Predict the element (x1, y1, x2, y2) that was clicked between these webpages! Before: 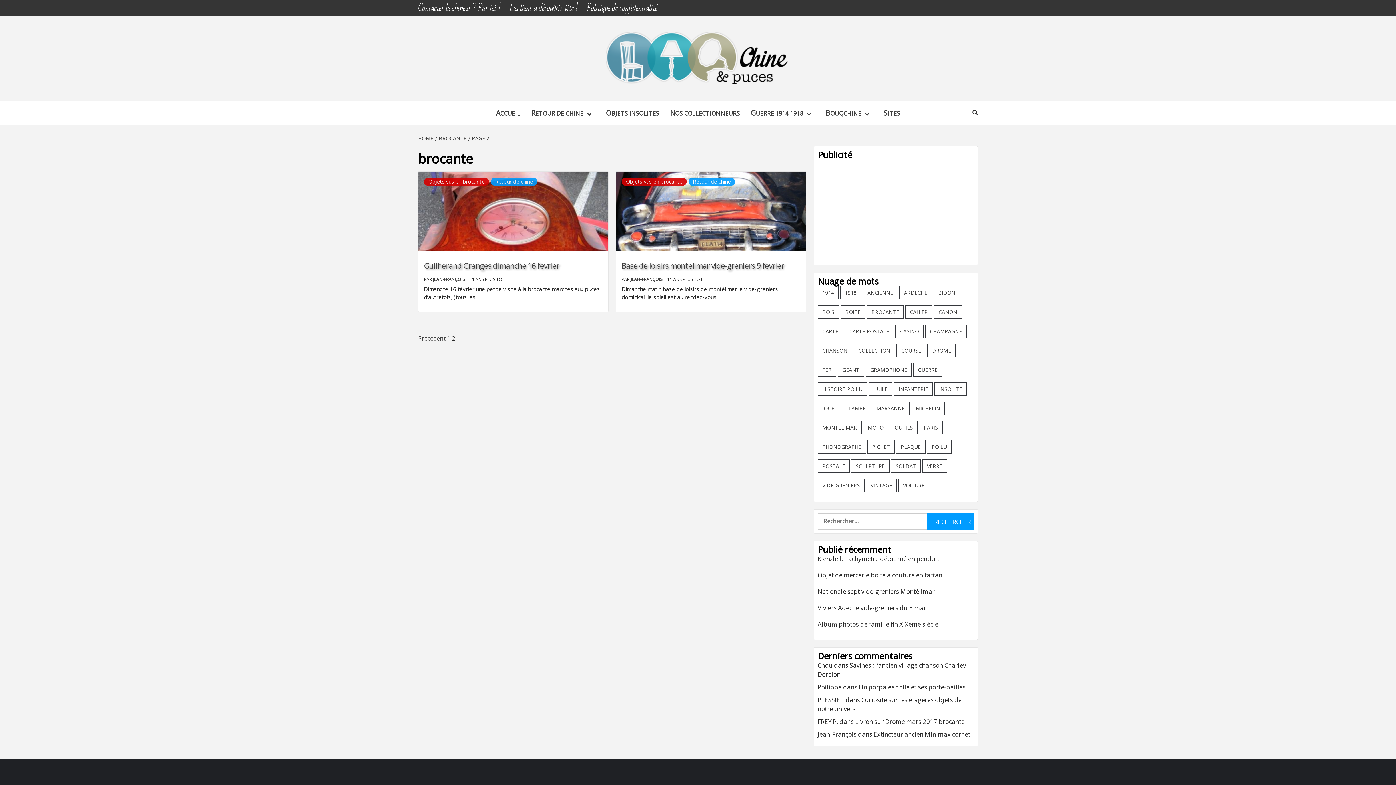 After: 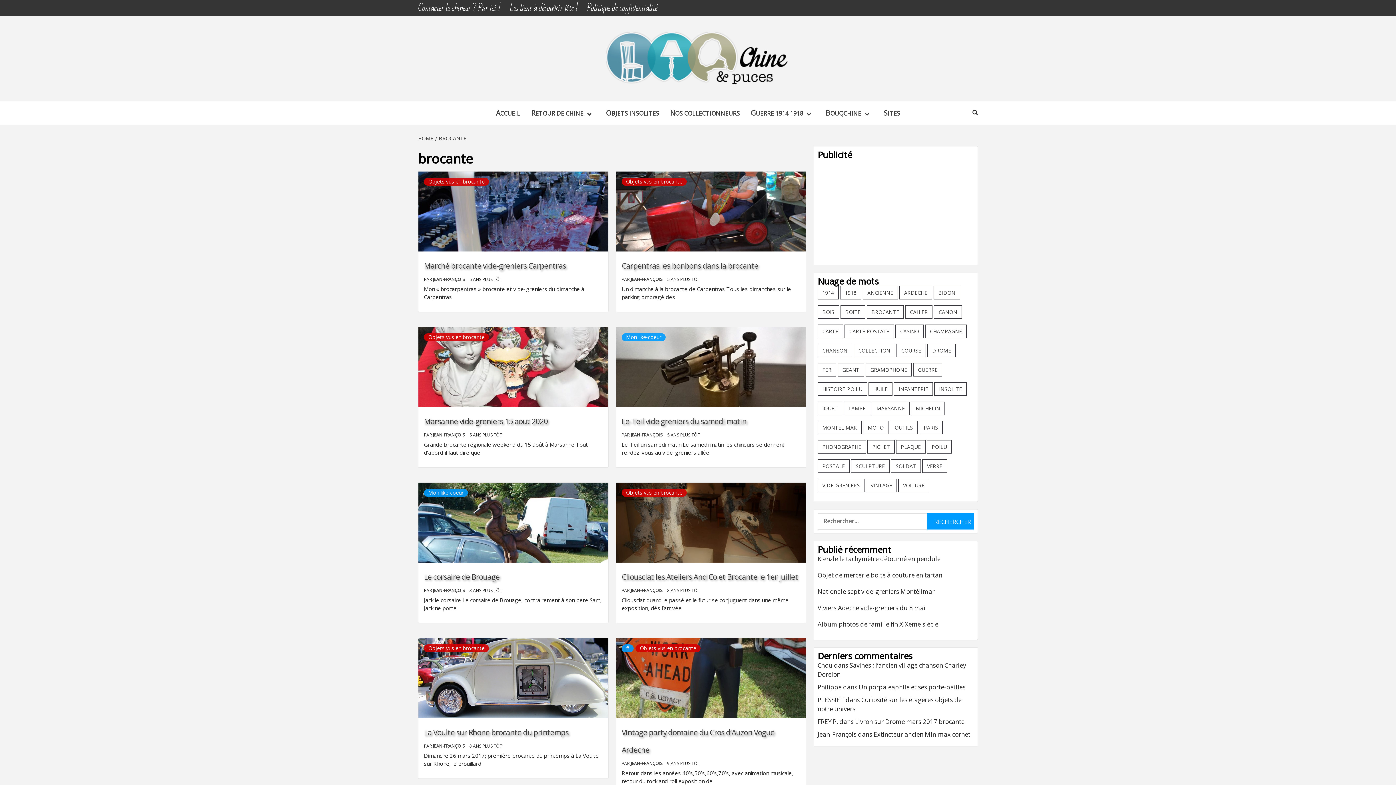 Action: bbox: (468, 134, 491, 141) label: PAGE 2